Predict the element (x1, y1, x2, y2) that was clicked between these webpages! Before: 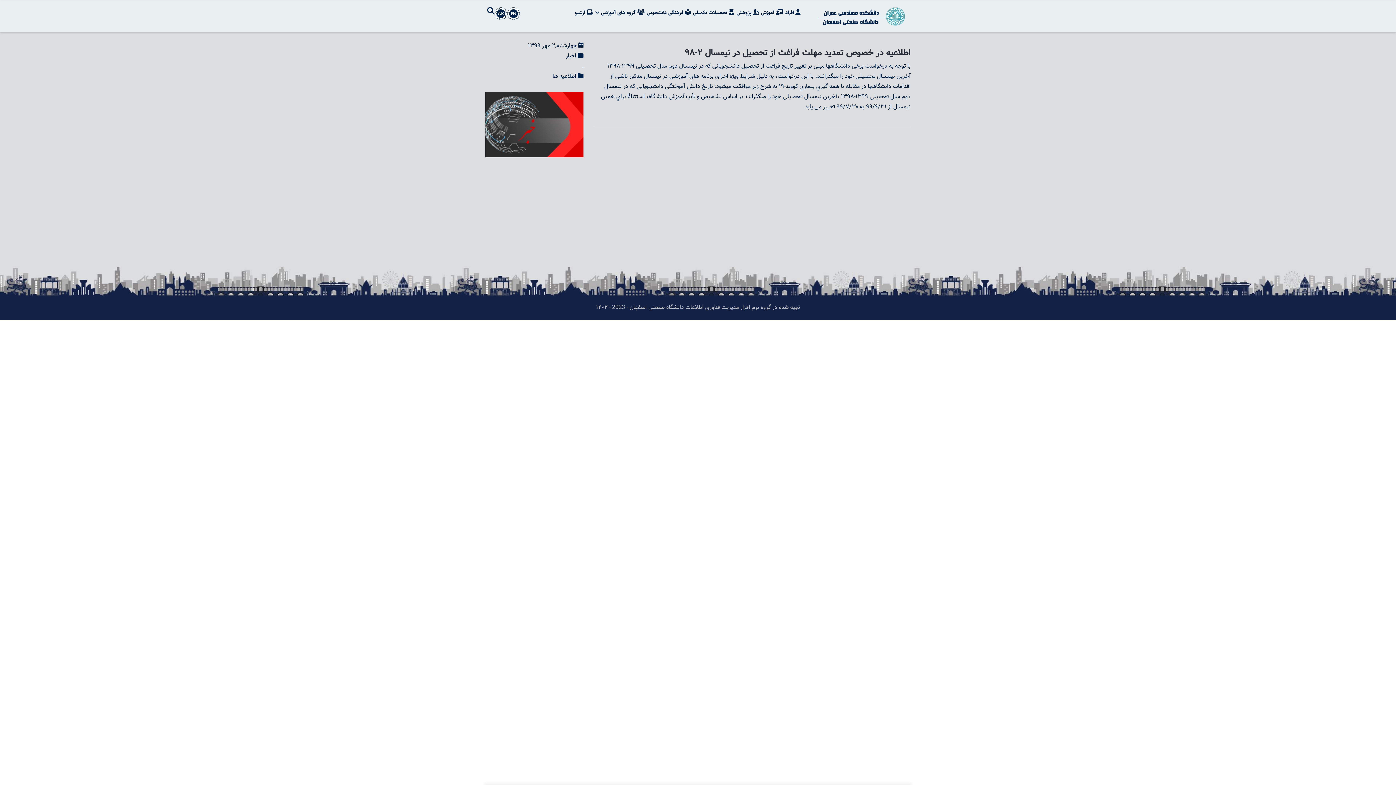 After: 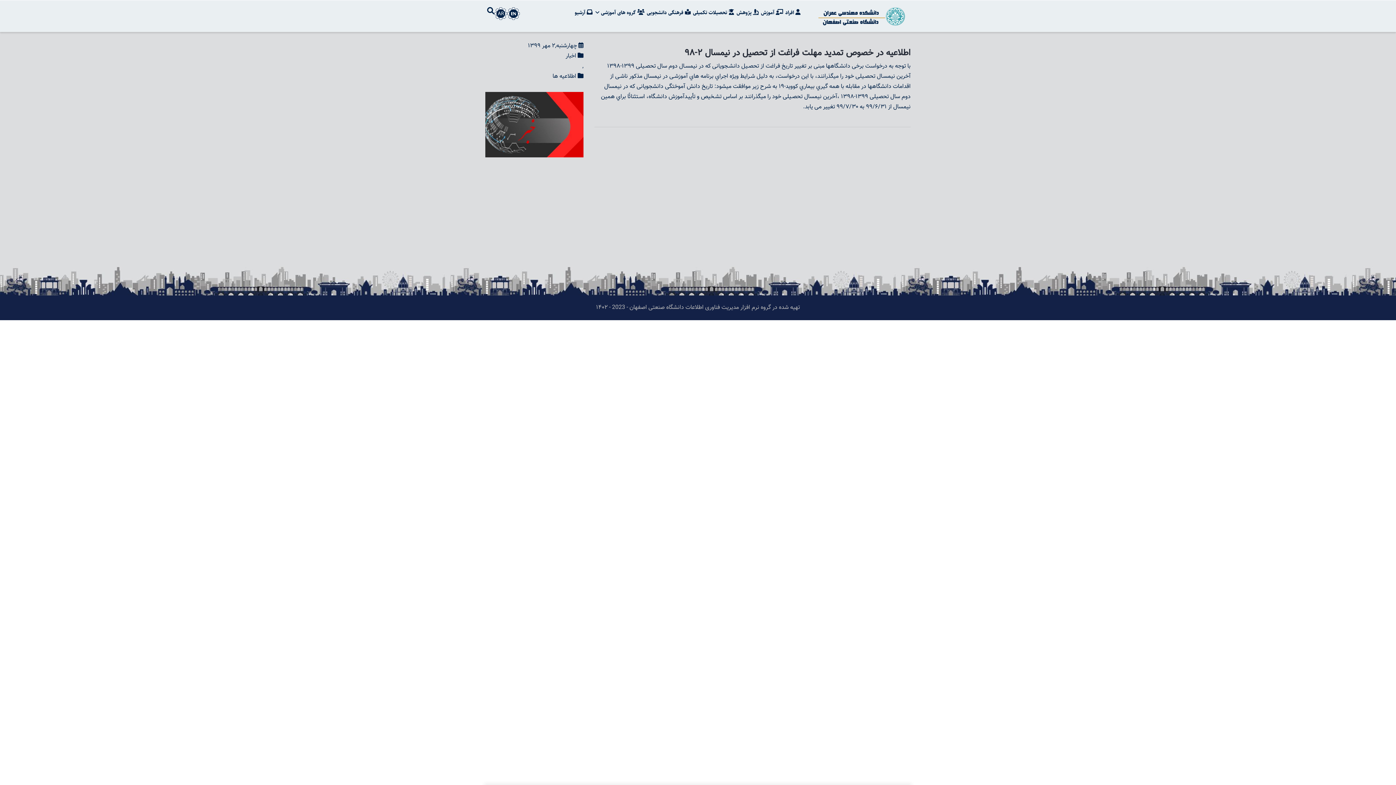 Action: label:  گروه های آموزشی  bbox: (593, 0, 645, 25)